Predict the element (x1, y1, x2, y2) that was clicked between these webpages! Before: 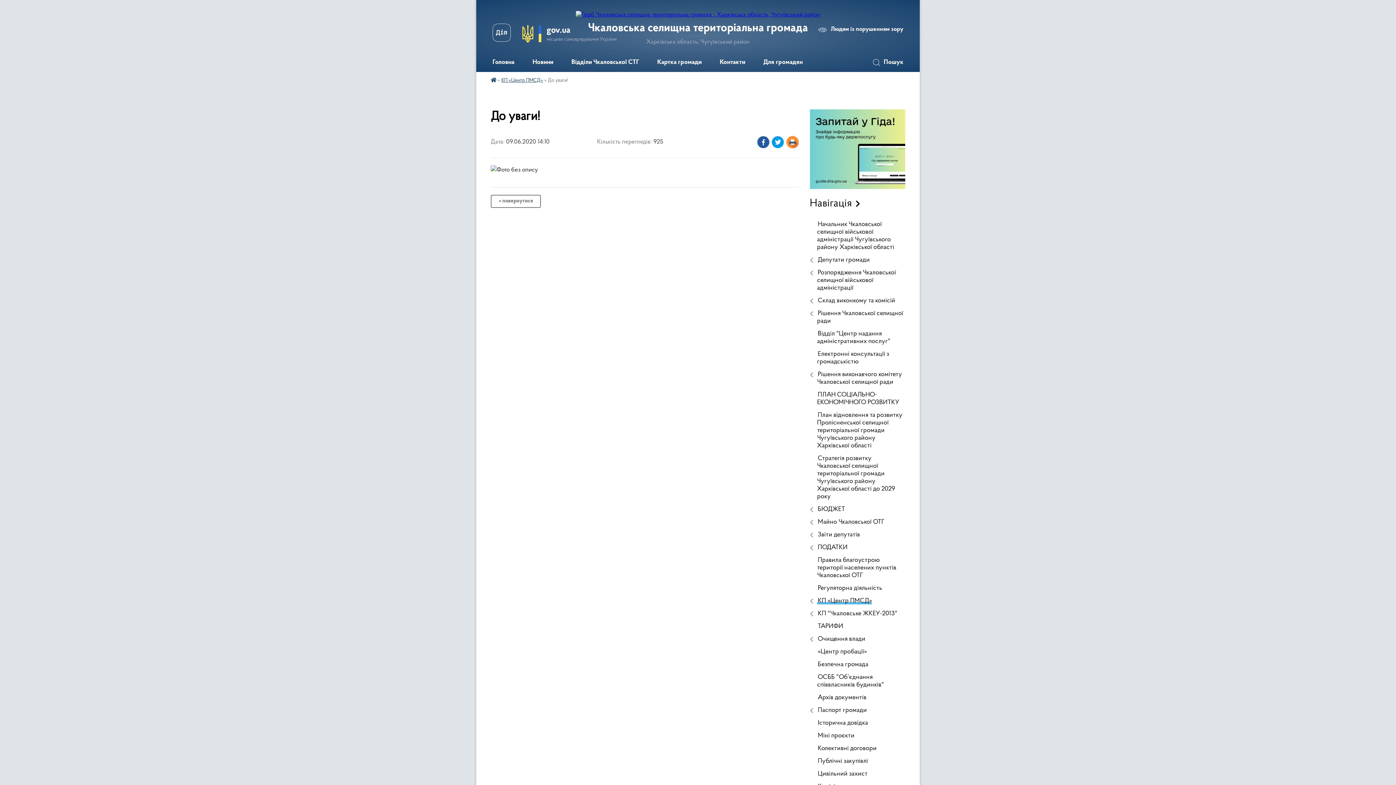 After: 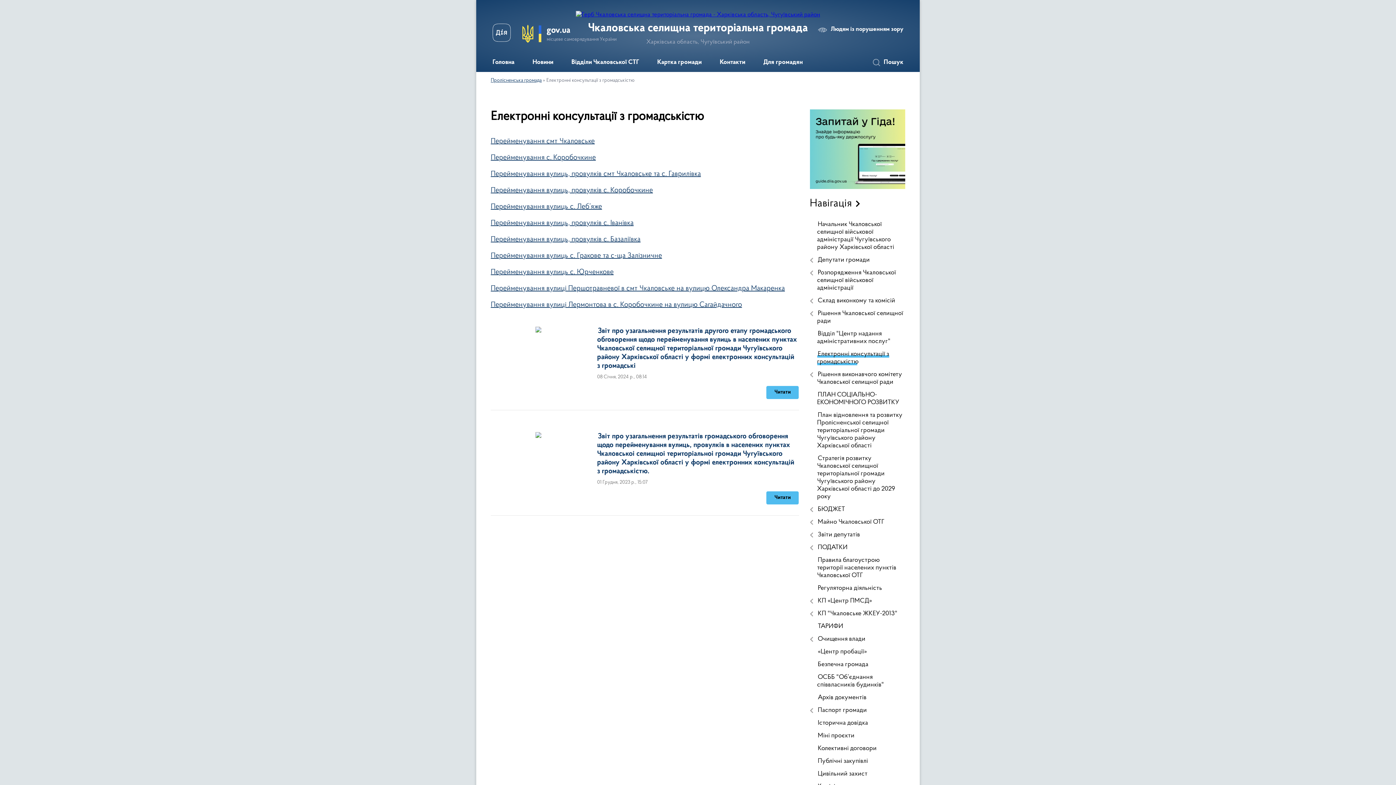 Action: bbox: (810, 348, 905, 368) label: Електронні консультації з громадськістю